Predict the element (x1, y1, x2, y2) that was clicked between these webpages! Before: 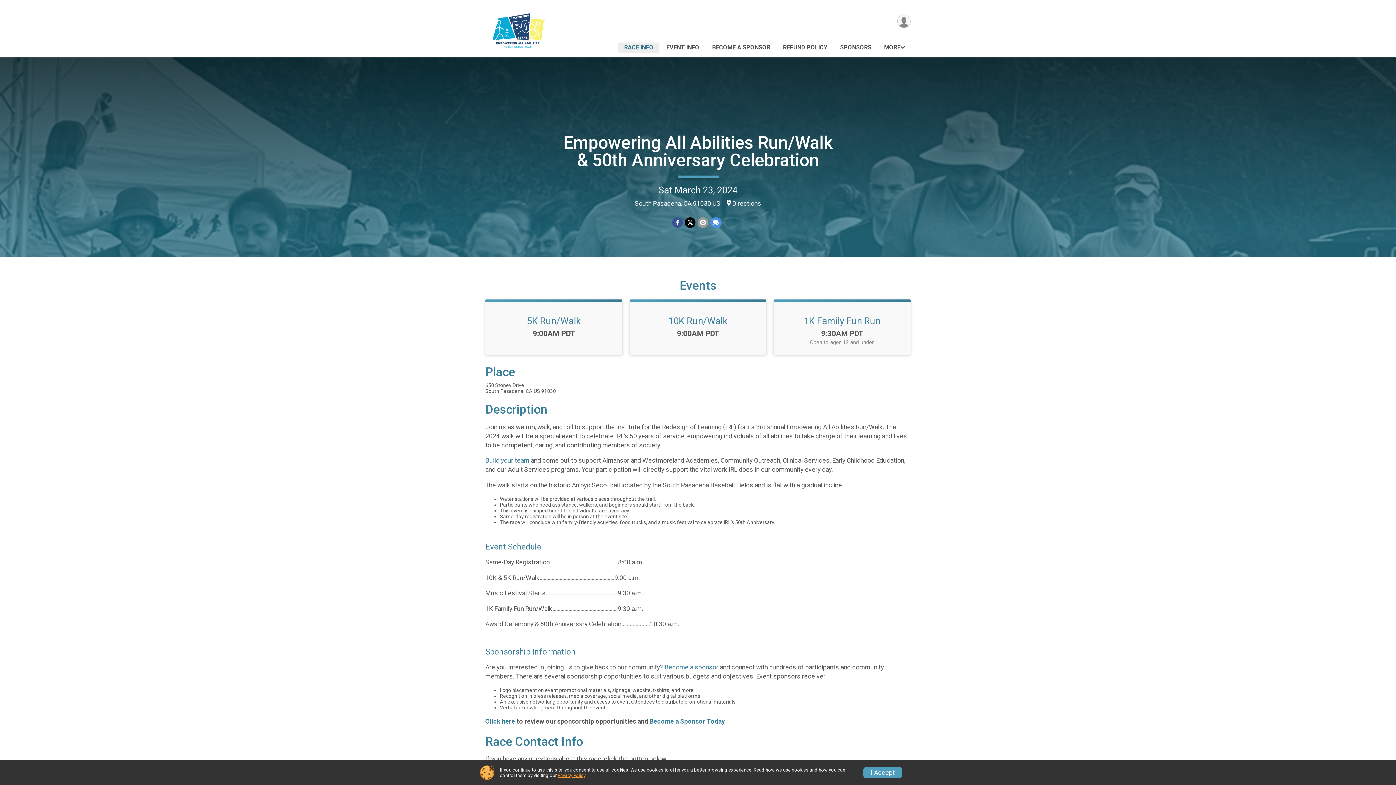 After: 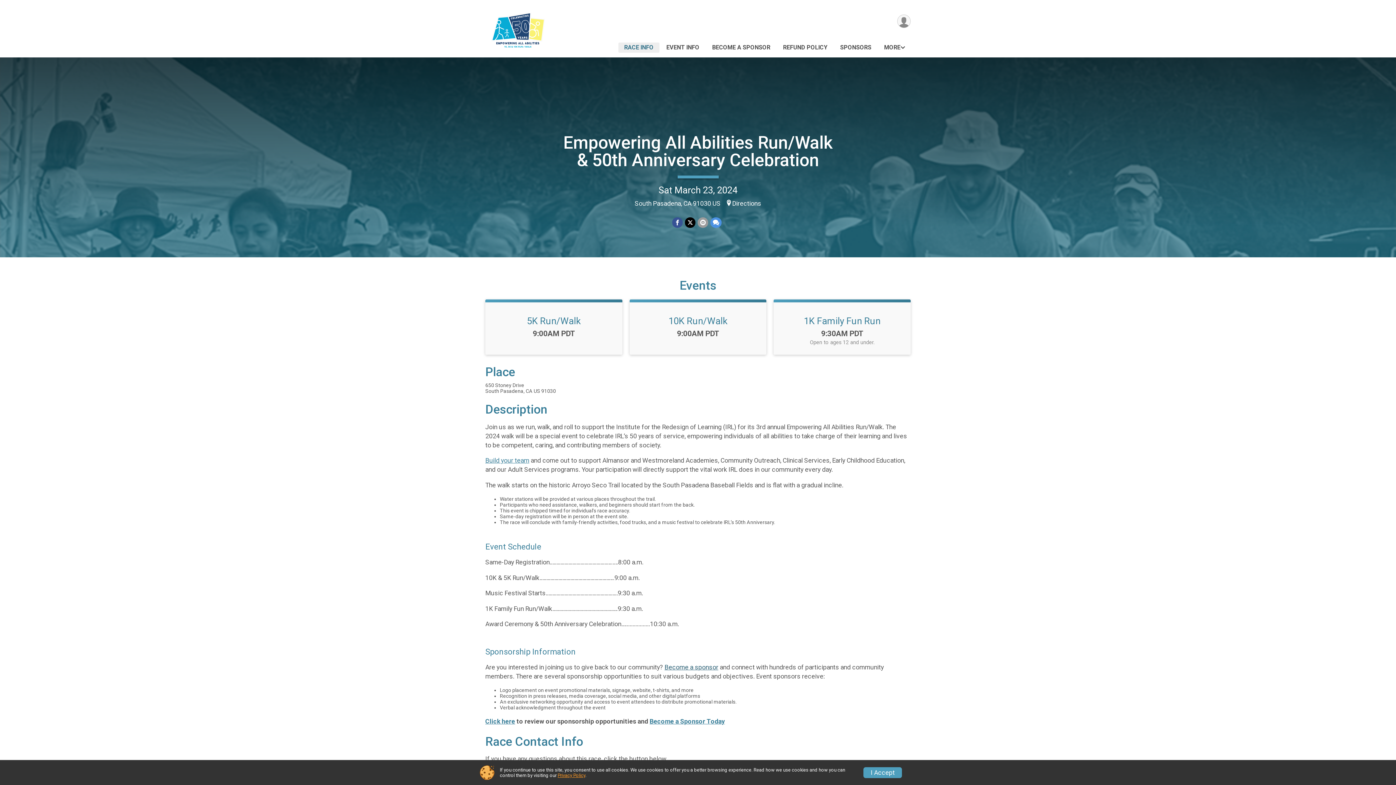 Action: bbox: (664, 663, 718, 671) label: Become a sponsor